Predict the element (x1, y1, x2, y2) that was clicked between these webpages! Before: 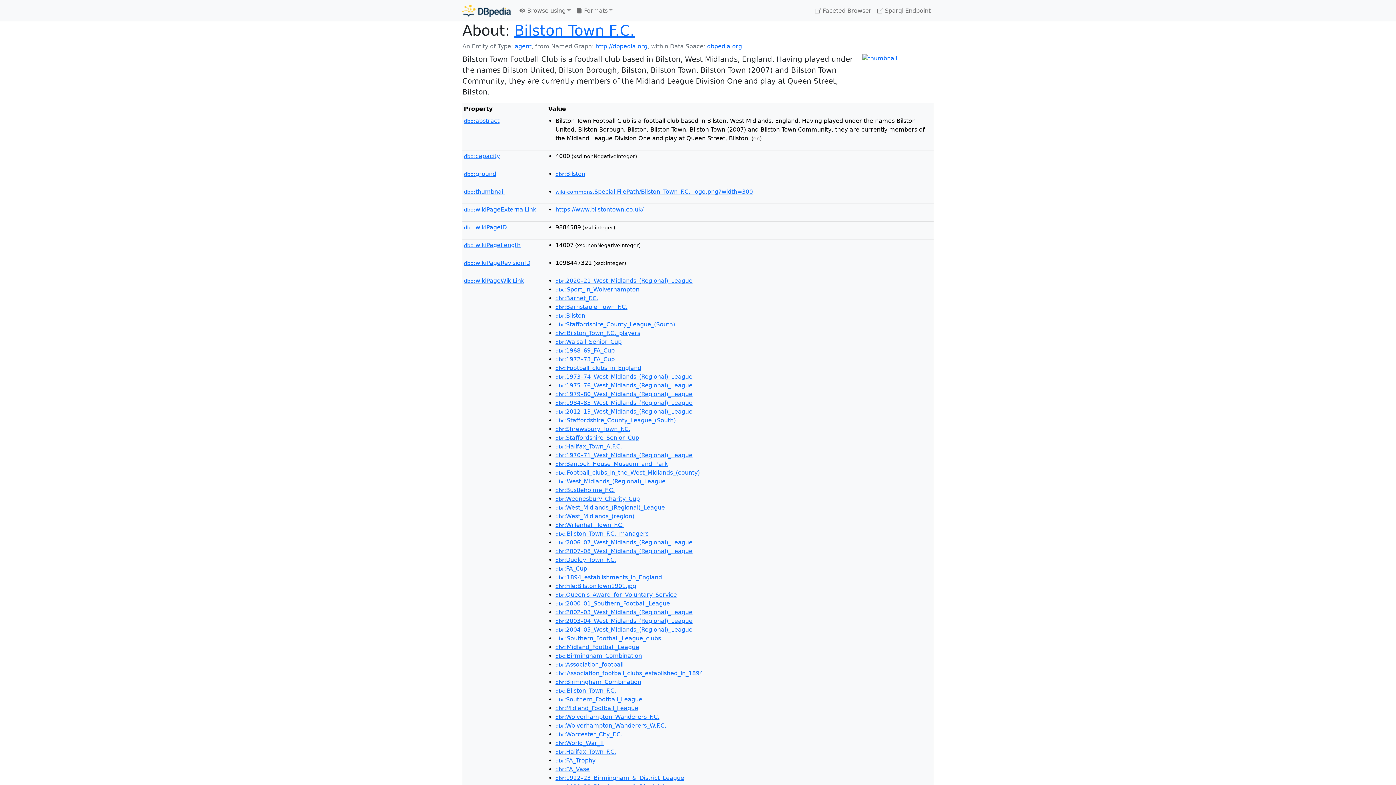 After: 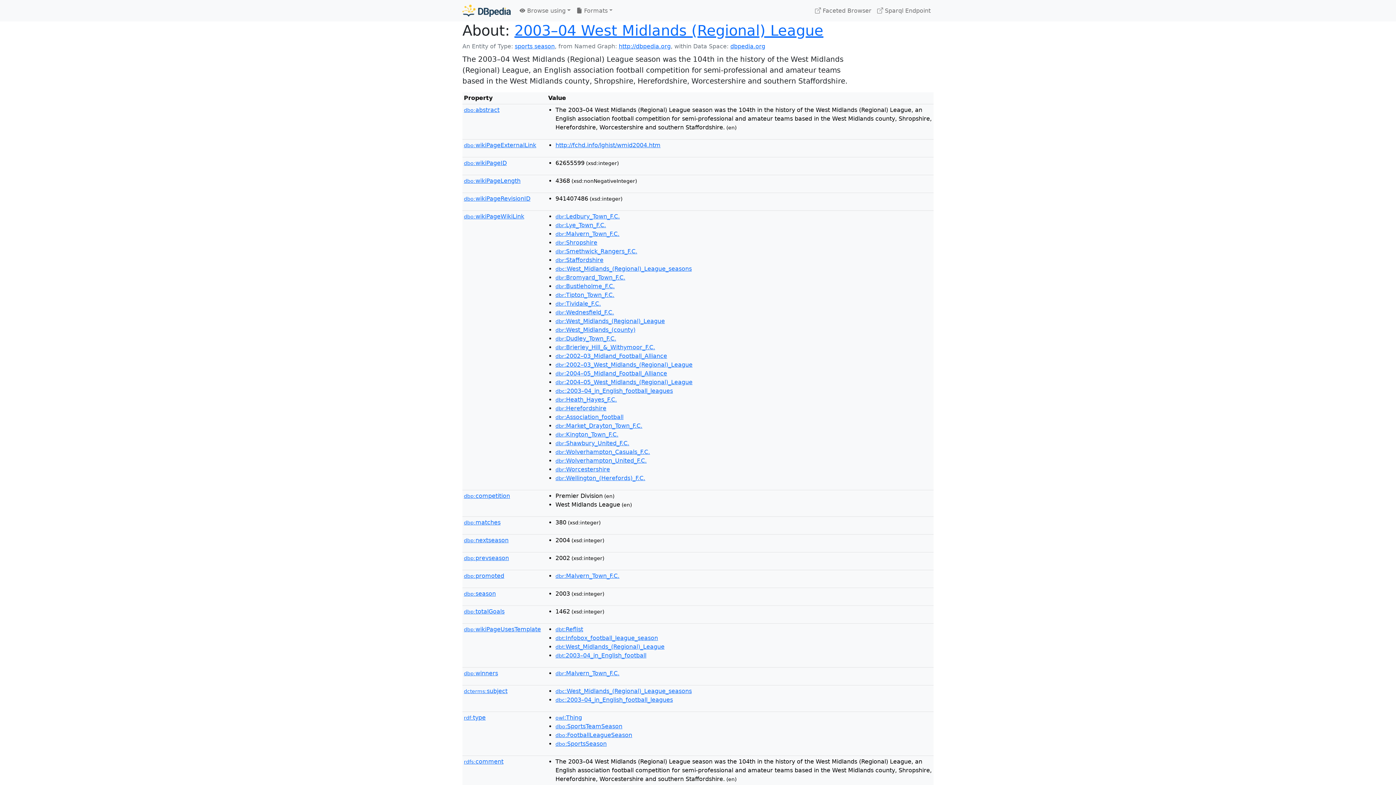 Action: label: dbr:2003–04_West_Midlands_(Regional)_League bbox: (555, 617, 692, 624)